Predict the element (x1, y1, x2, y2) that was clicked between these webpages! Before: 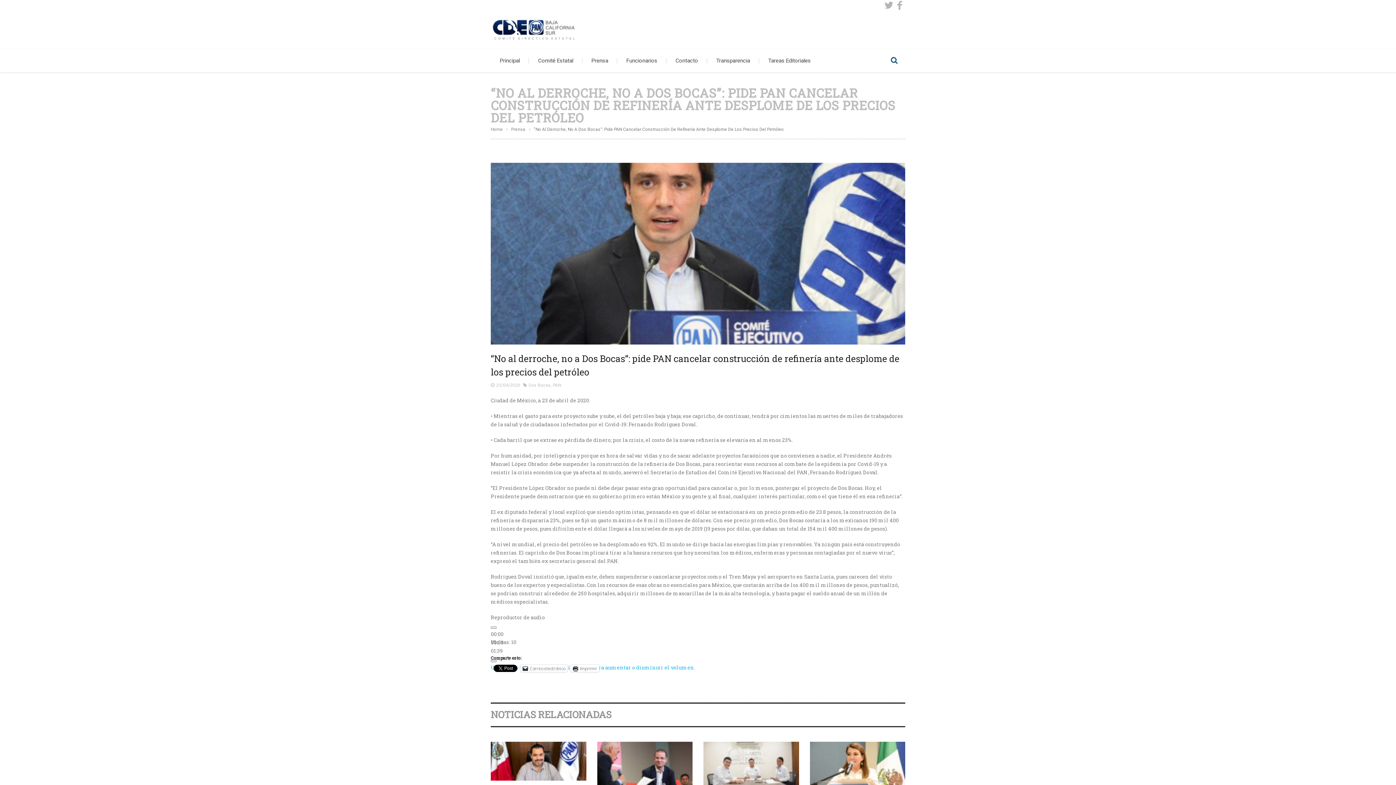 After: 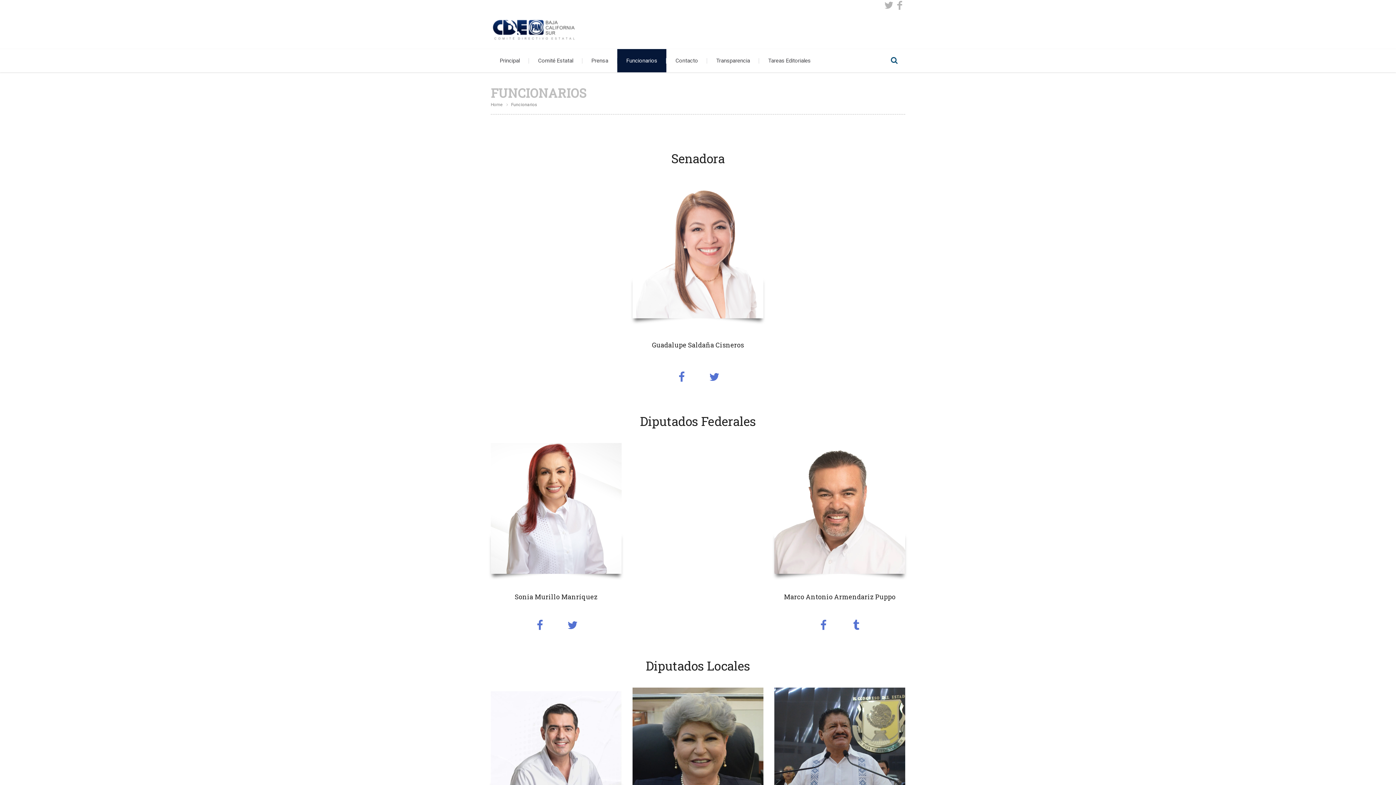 Action: bbox: (617, 49, 666, 72) label: Funcionarios